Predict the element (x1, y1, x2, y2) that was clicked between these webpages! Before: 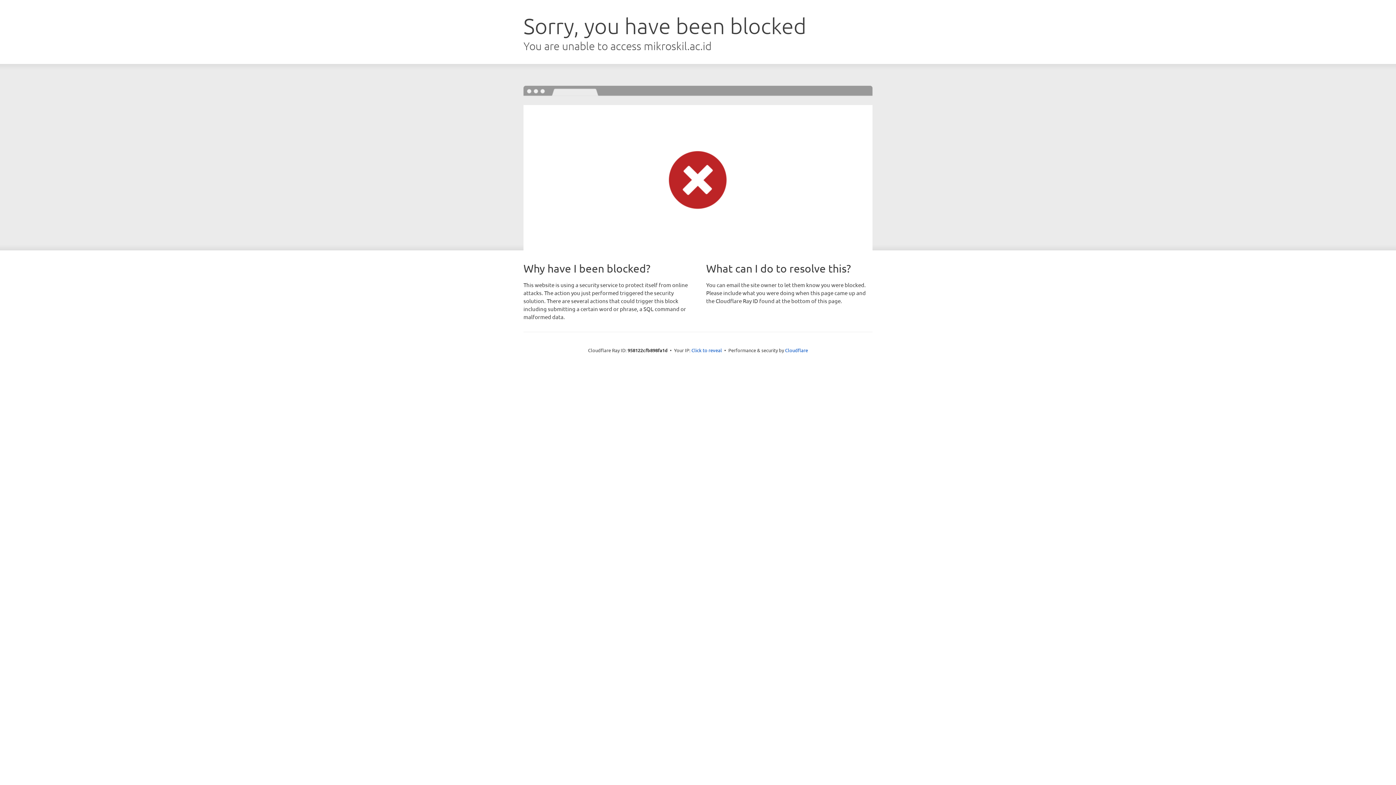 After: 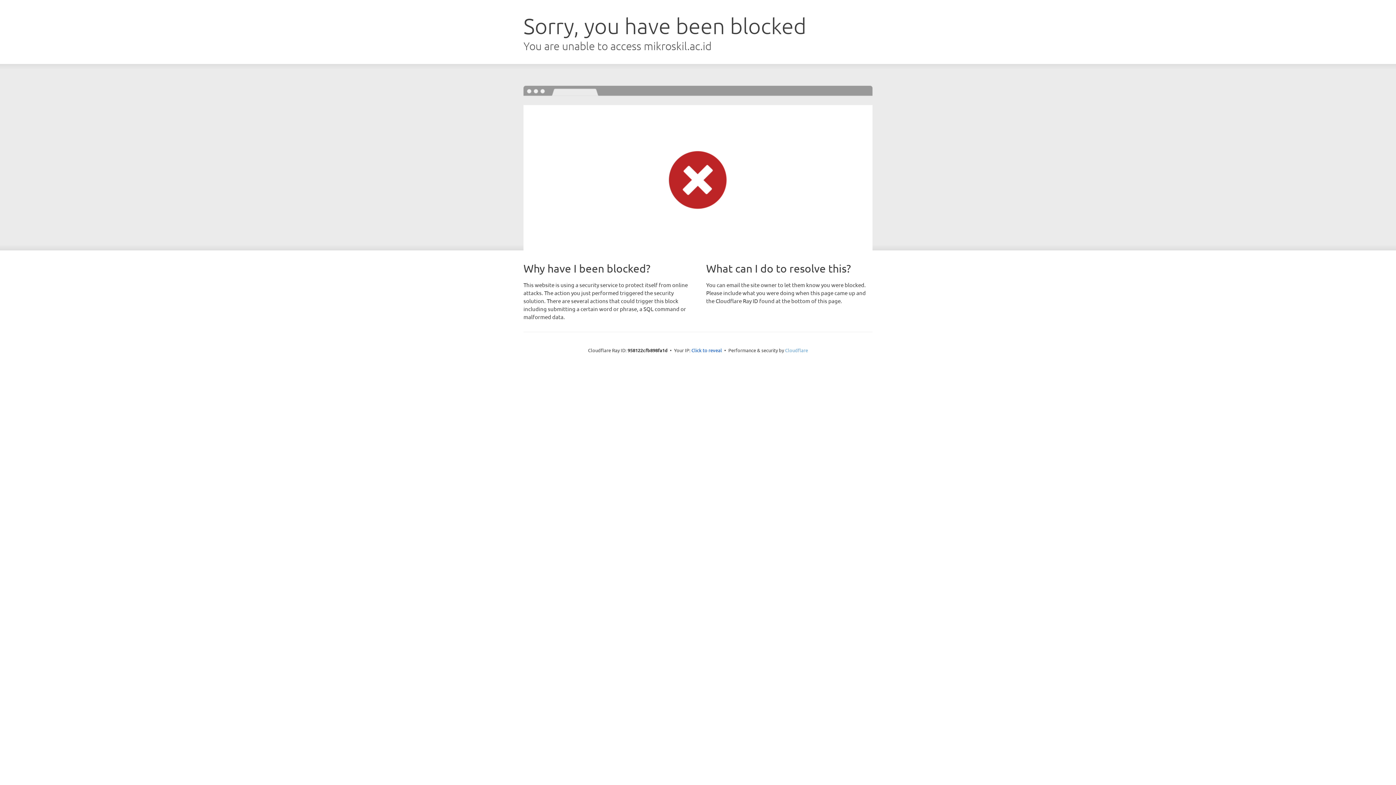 Action: label: Cloudflare bbox: (785, 347, 808, 353)